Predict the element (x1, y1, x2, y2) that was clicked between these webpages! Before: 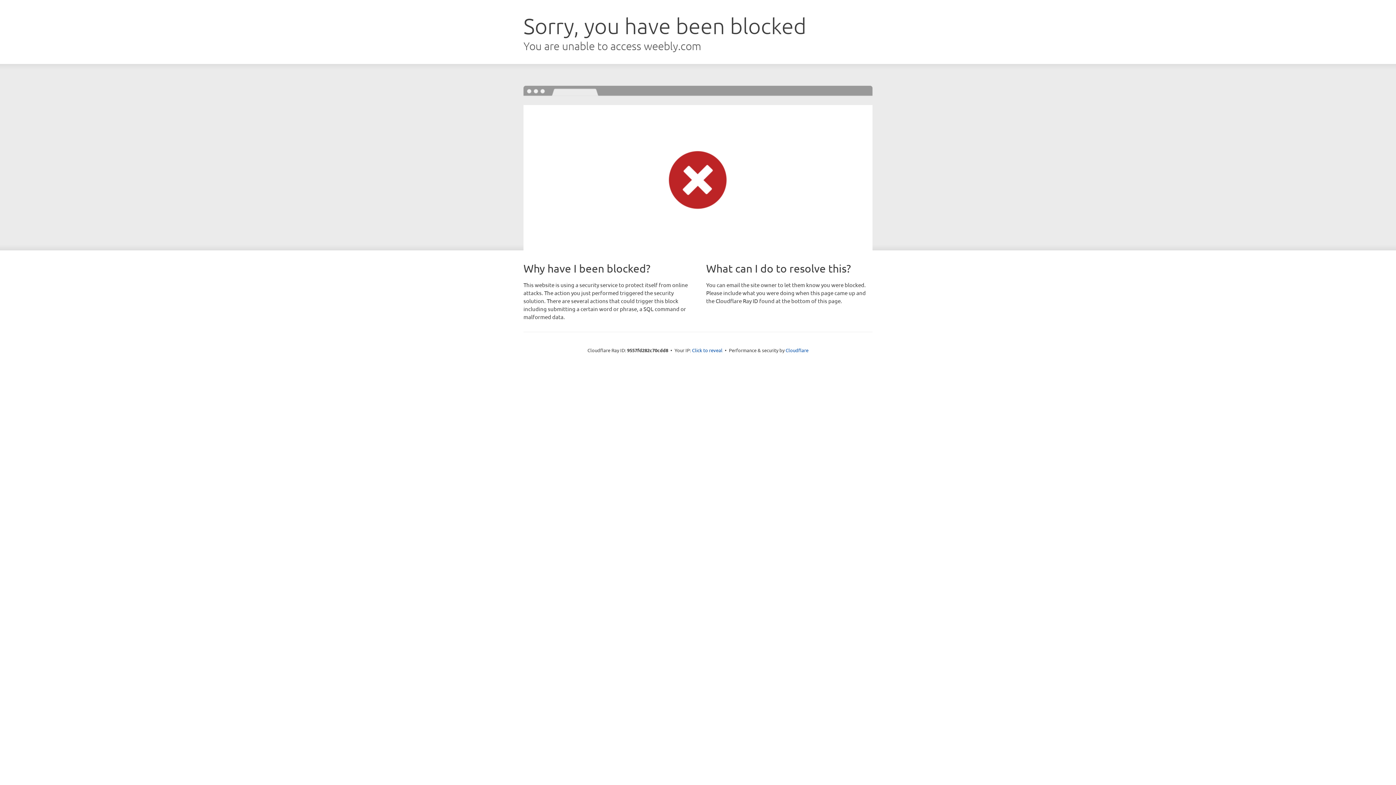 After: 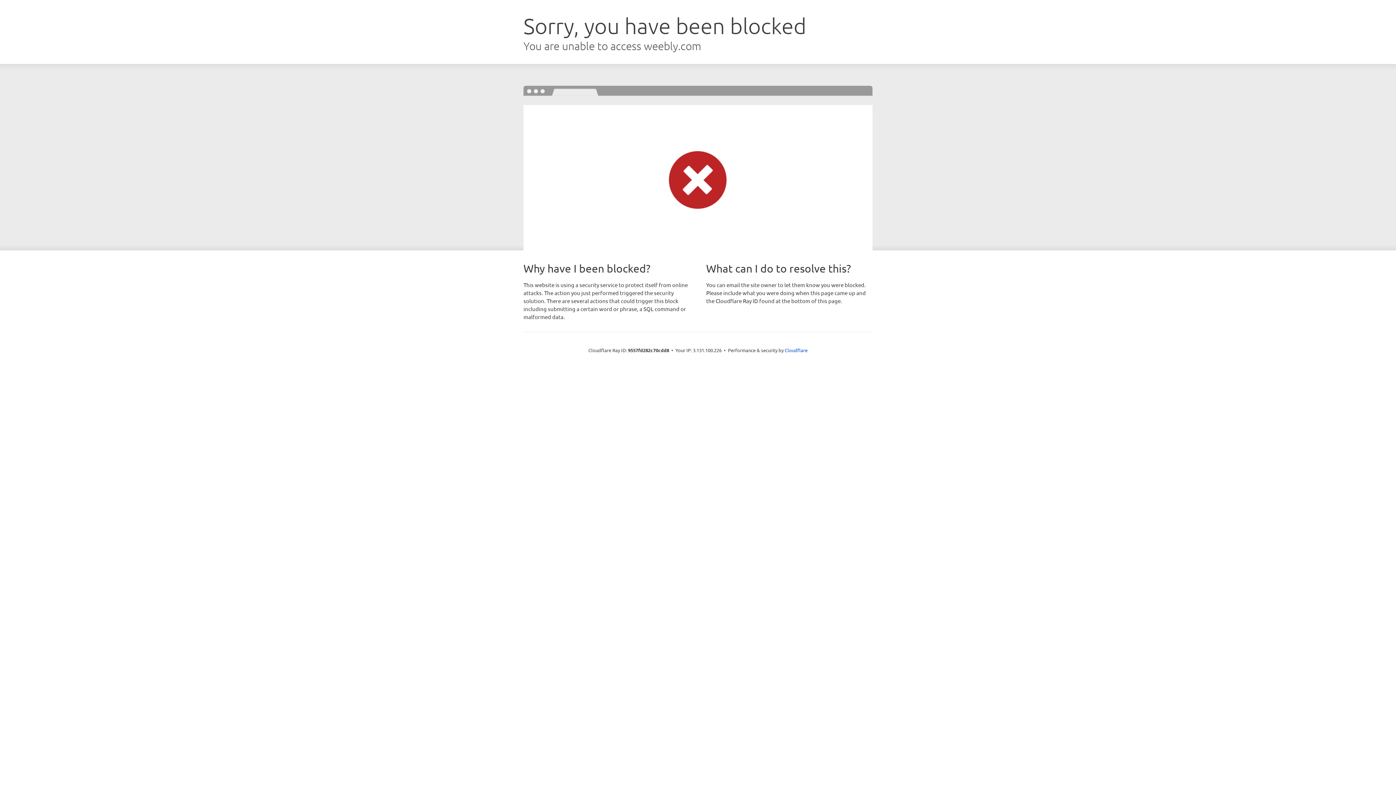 Action: bbox: (692, 346, 722, 353) label: Click to reveal